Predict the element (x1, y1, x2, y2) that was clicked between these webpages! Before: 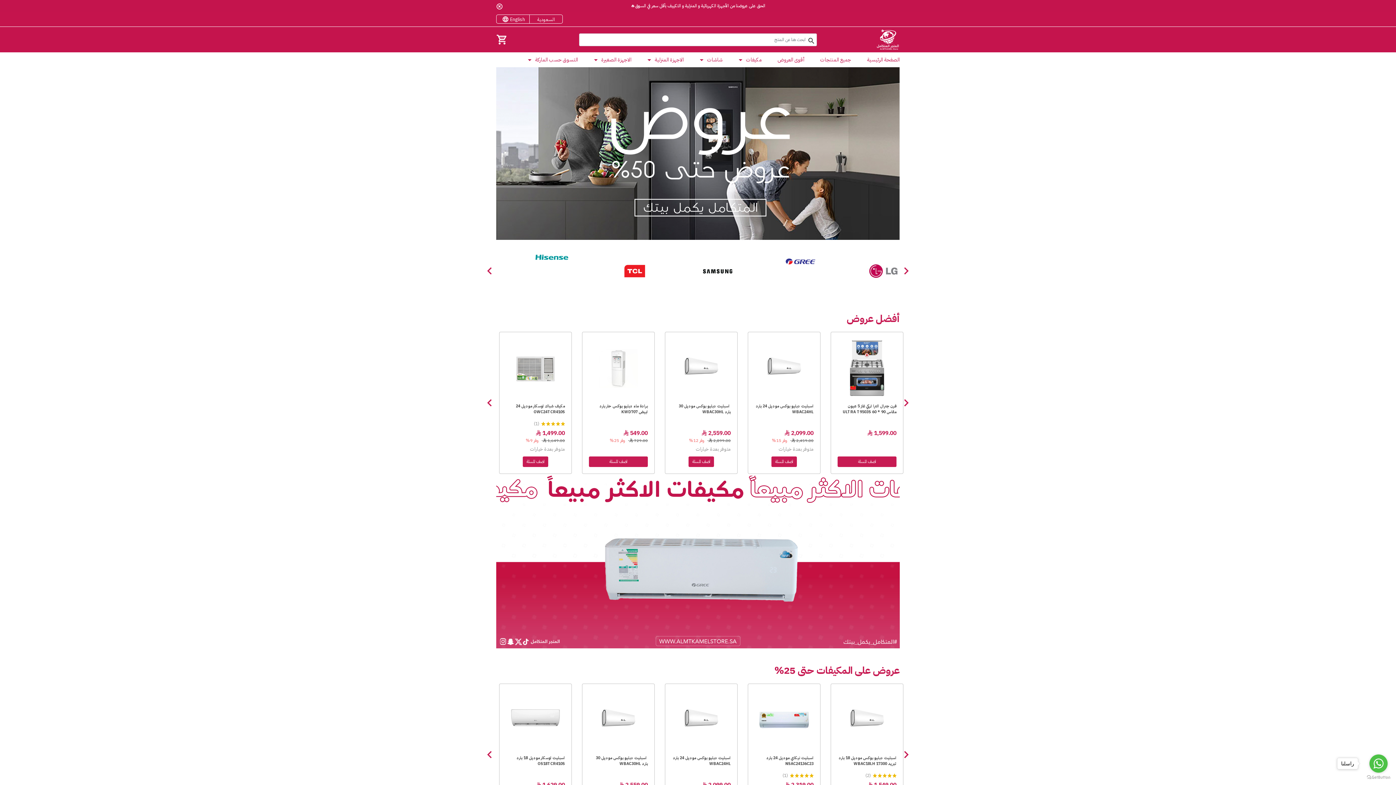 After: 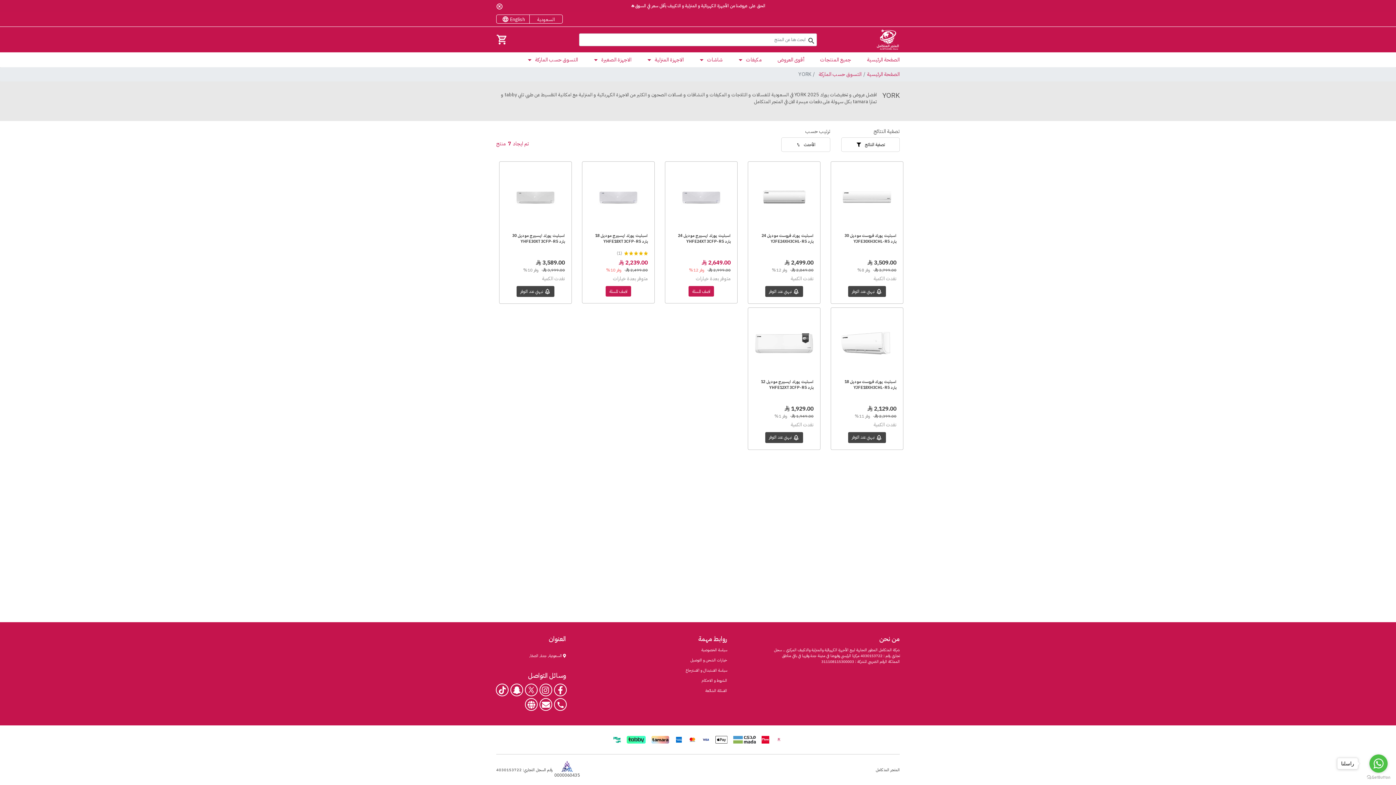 Action: bbox: (496, 322, 900, 328)